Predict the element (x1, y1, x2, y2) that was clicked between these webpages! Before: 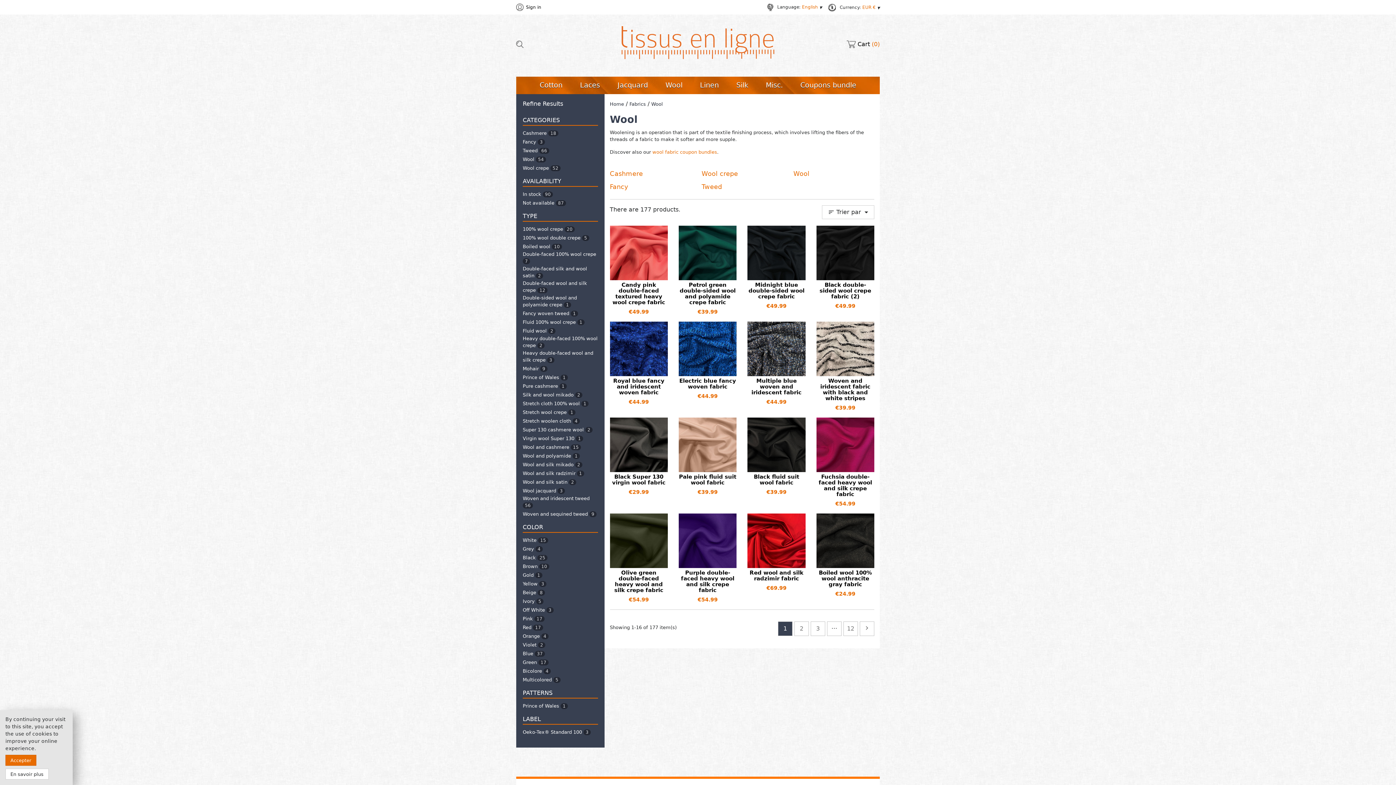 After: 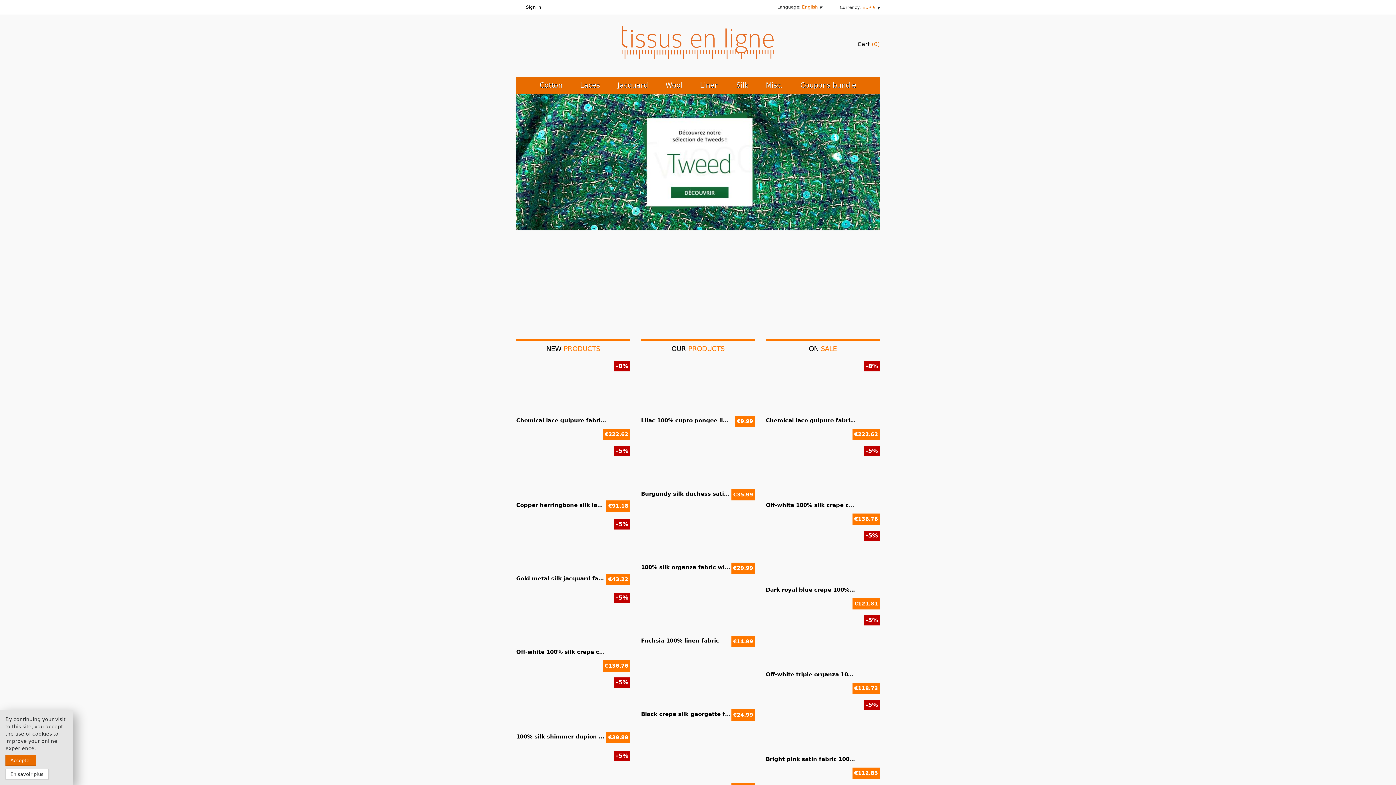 Action: bbox: (610, 101, 624, 106) label: Home